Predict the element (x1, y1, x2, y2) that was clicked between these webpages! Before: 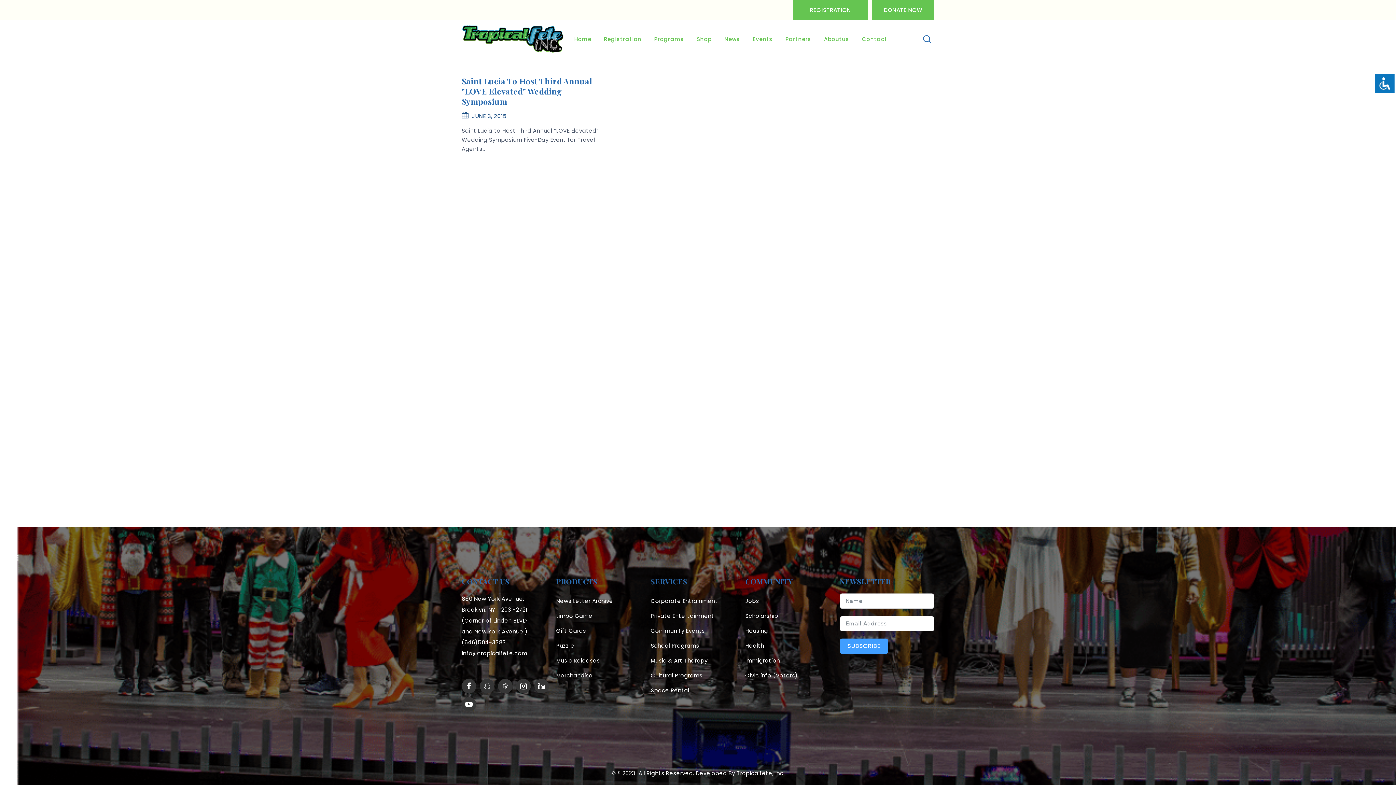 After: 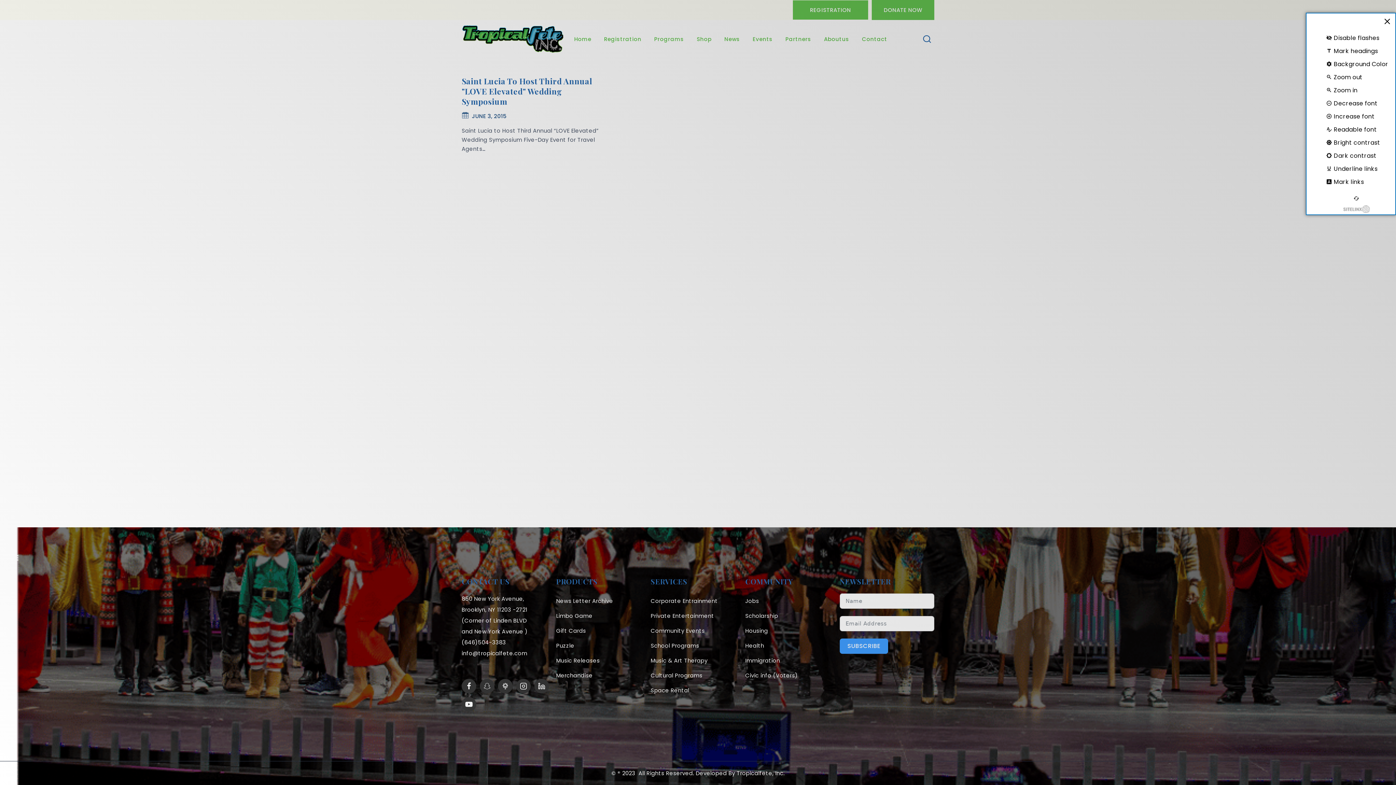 Action: bbox: (1374, 72, 1396, 94)